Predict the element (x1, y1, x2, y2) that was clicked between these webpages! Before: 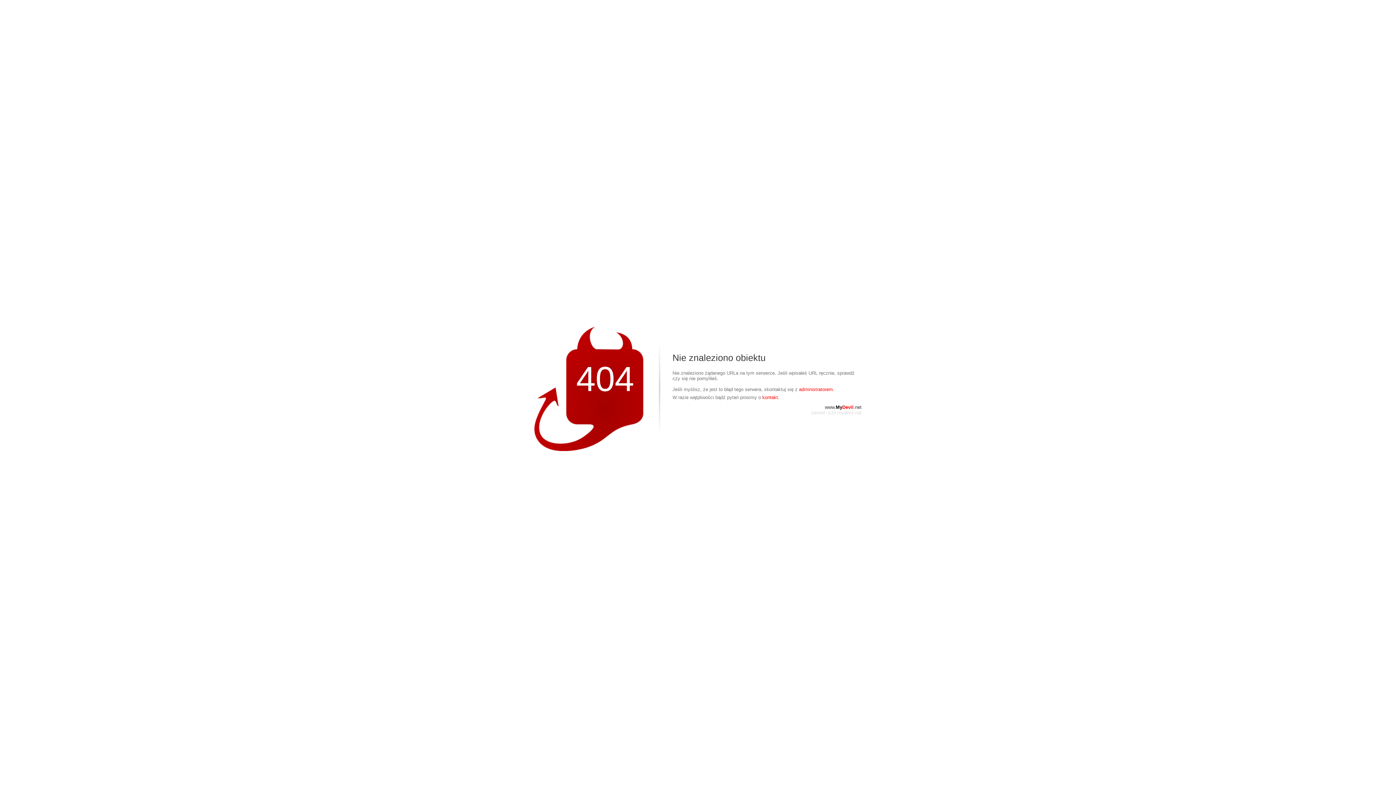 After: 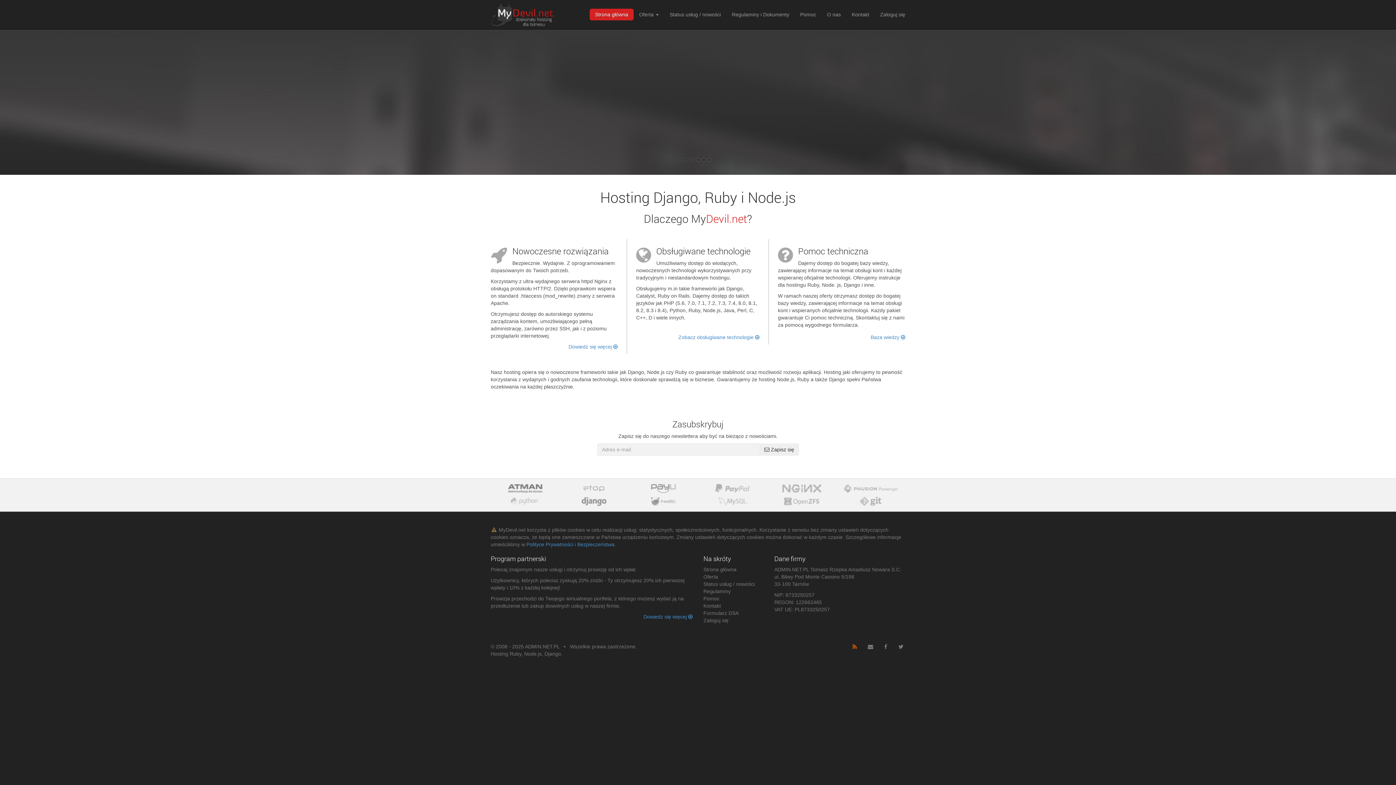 Action: bbox: (825, 404, 861, 410) label: www.MyDevil.net